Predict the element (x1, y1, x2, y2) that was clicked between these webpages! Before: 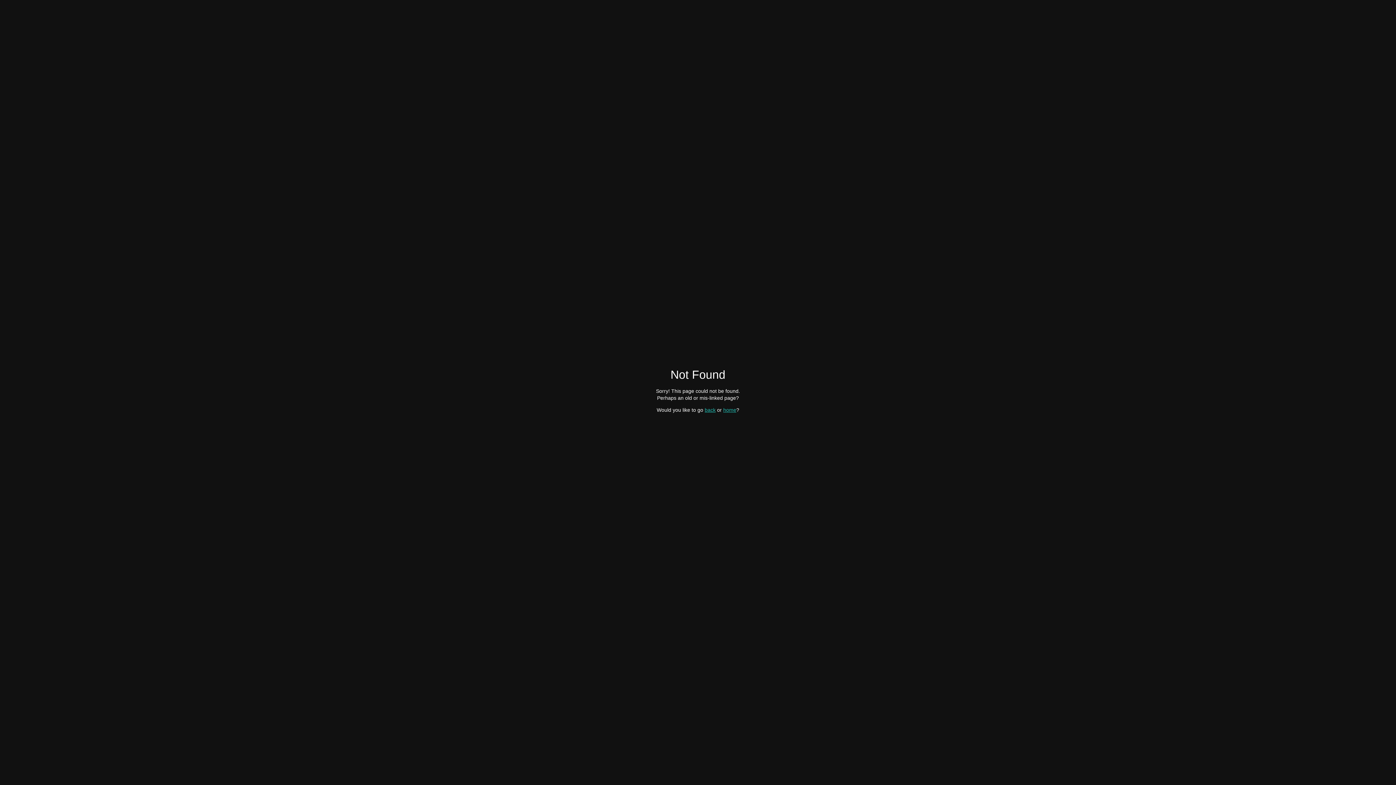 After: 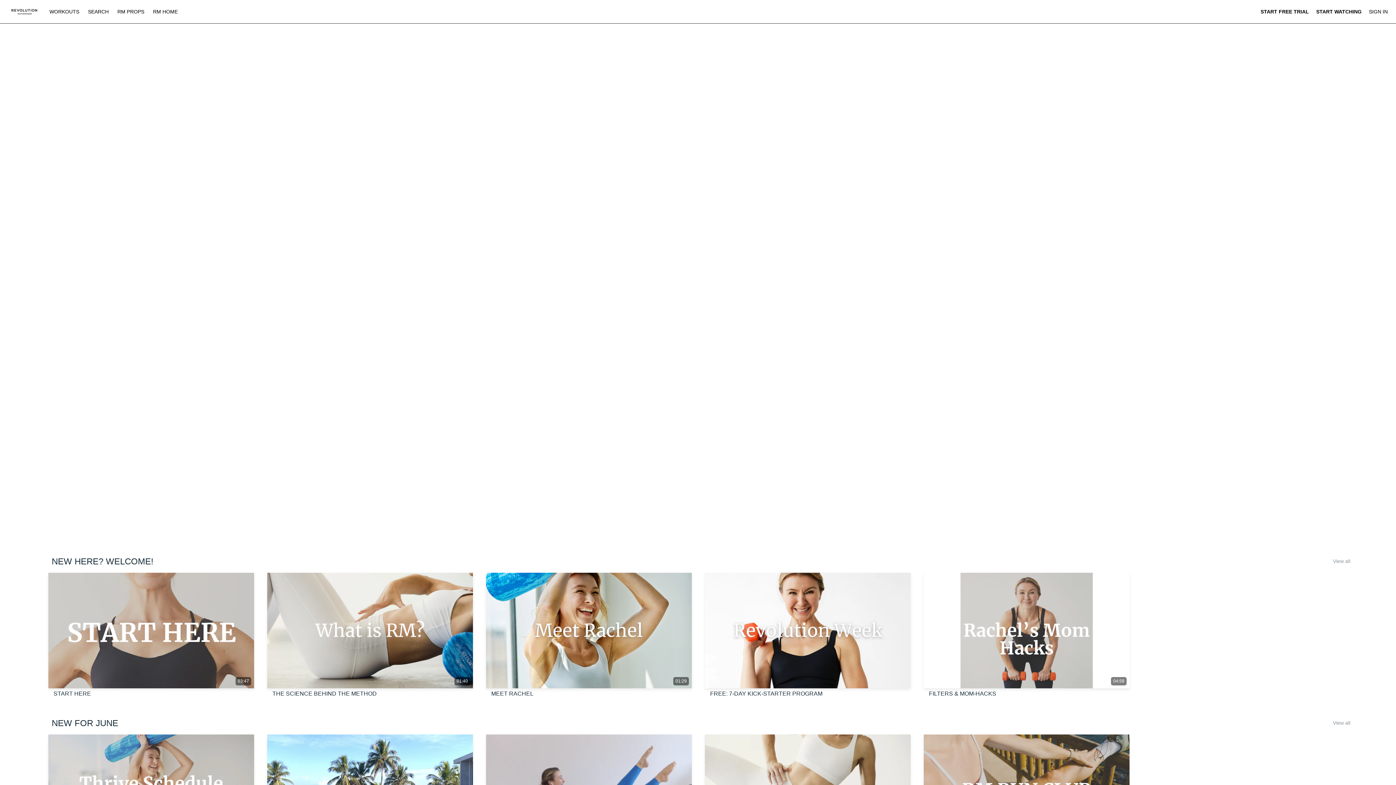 Action: bbox: (723, 407, 736, 412) label: home